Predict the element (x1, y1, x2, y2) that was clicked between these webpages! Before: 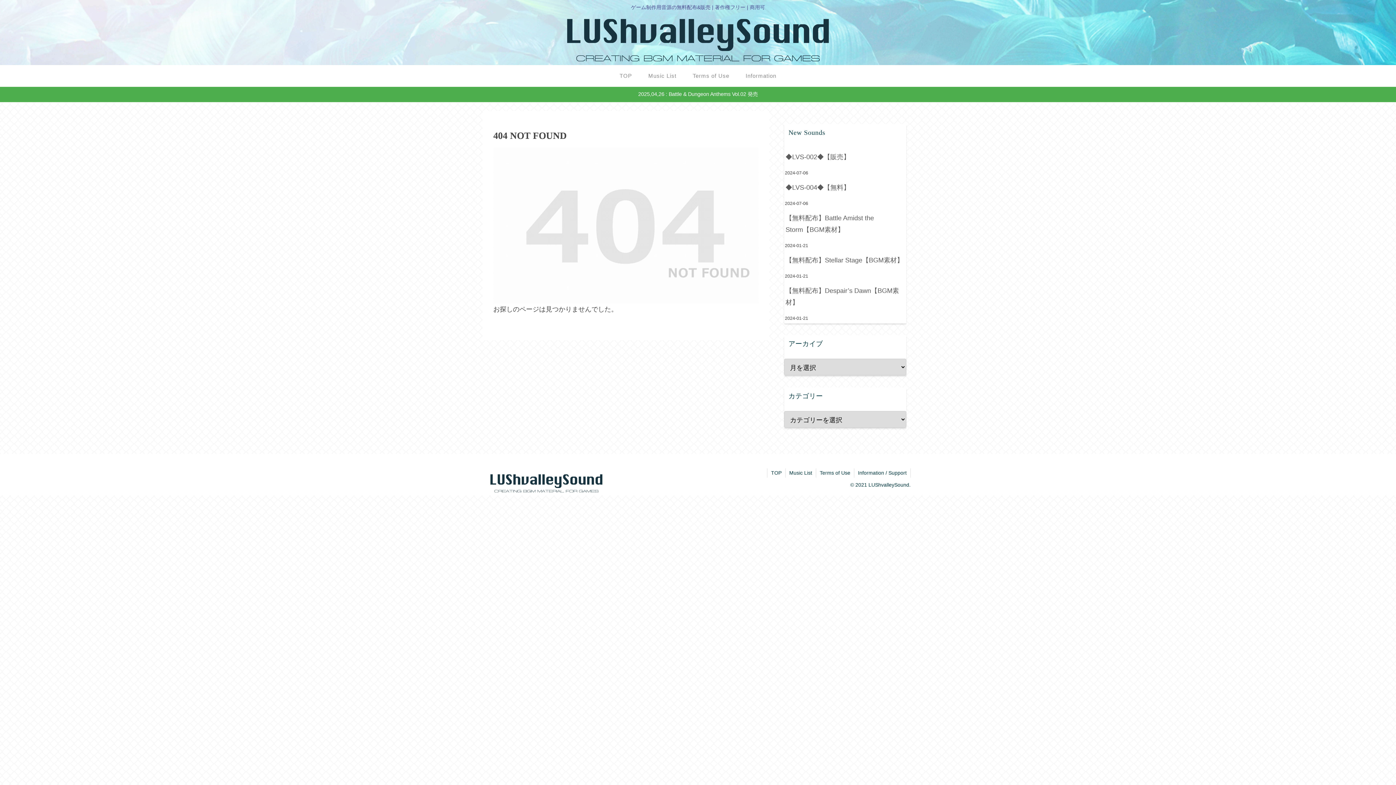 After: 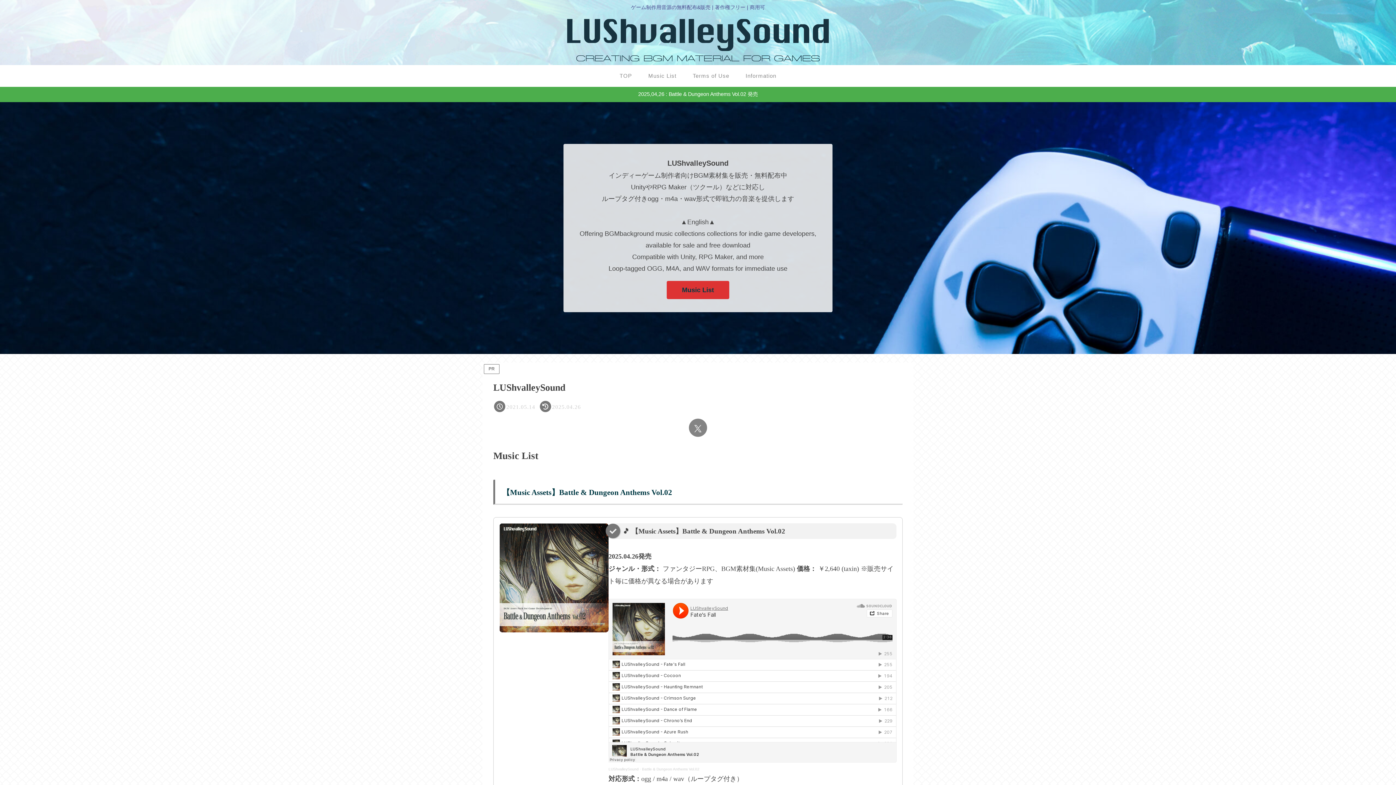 Action: label: TOP bbox: (611, 64, 640, 86)